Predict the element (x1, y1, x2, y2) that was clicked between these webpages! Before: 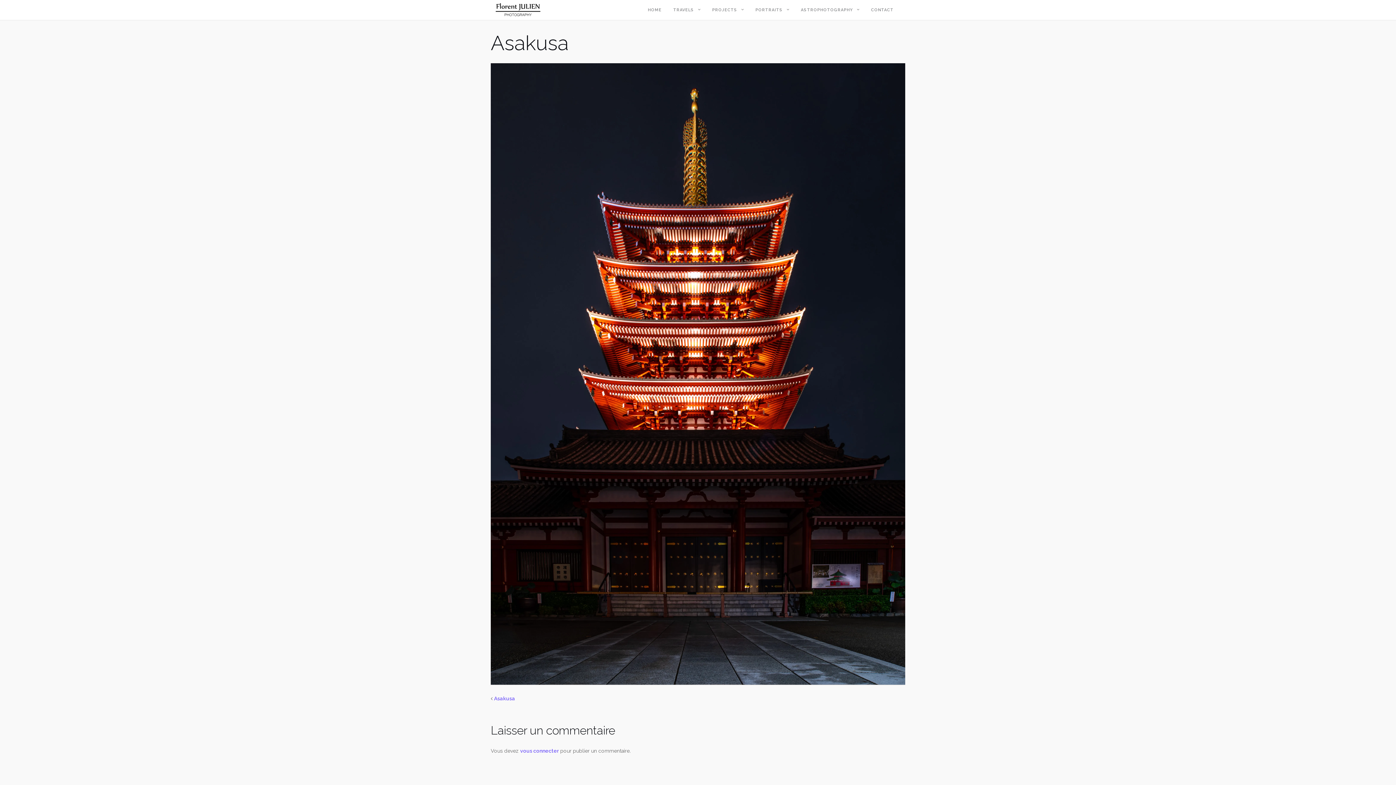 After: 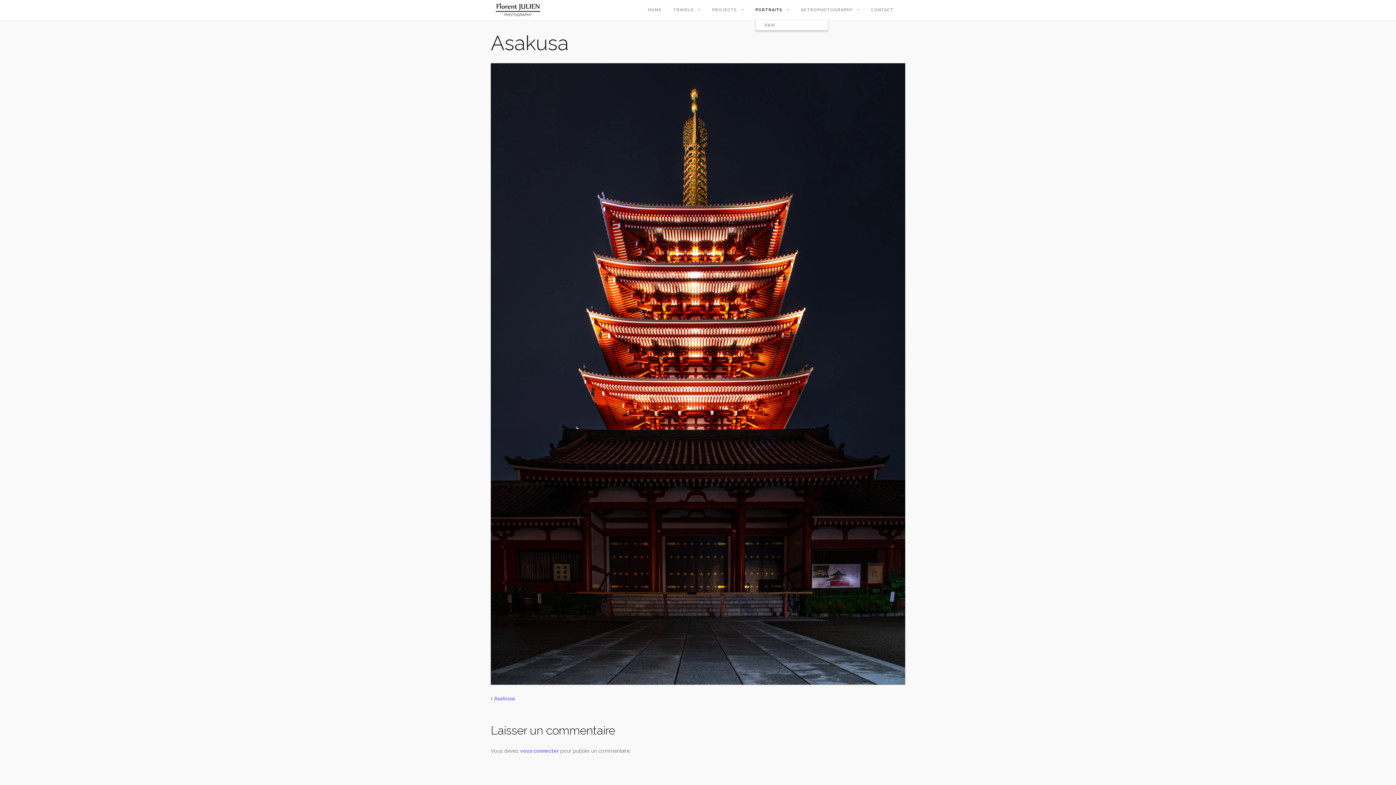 Action: bbox: (755, 0, 782, 20) label: PORTRAITS